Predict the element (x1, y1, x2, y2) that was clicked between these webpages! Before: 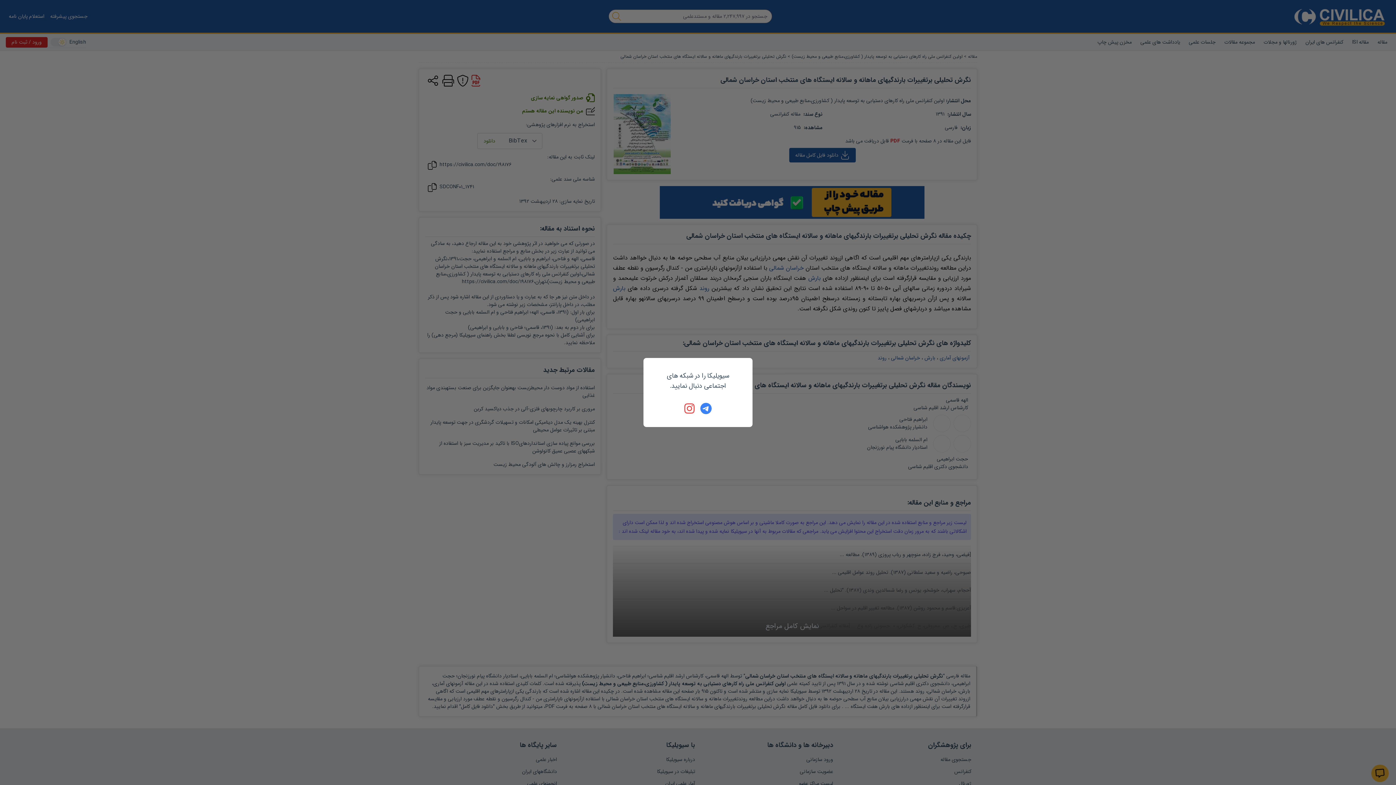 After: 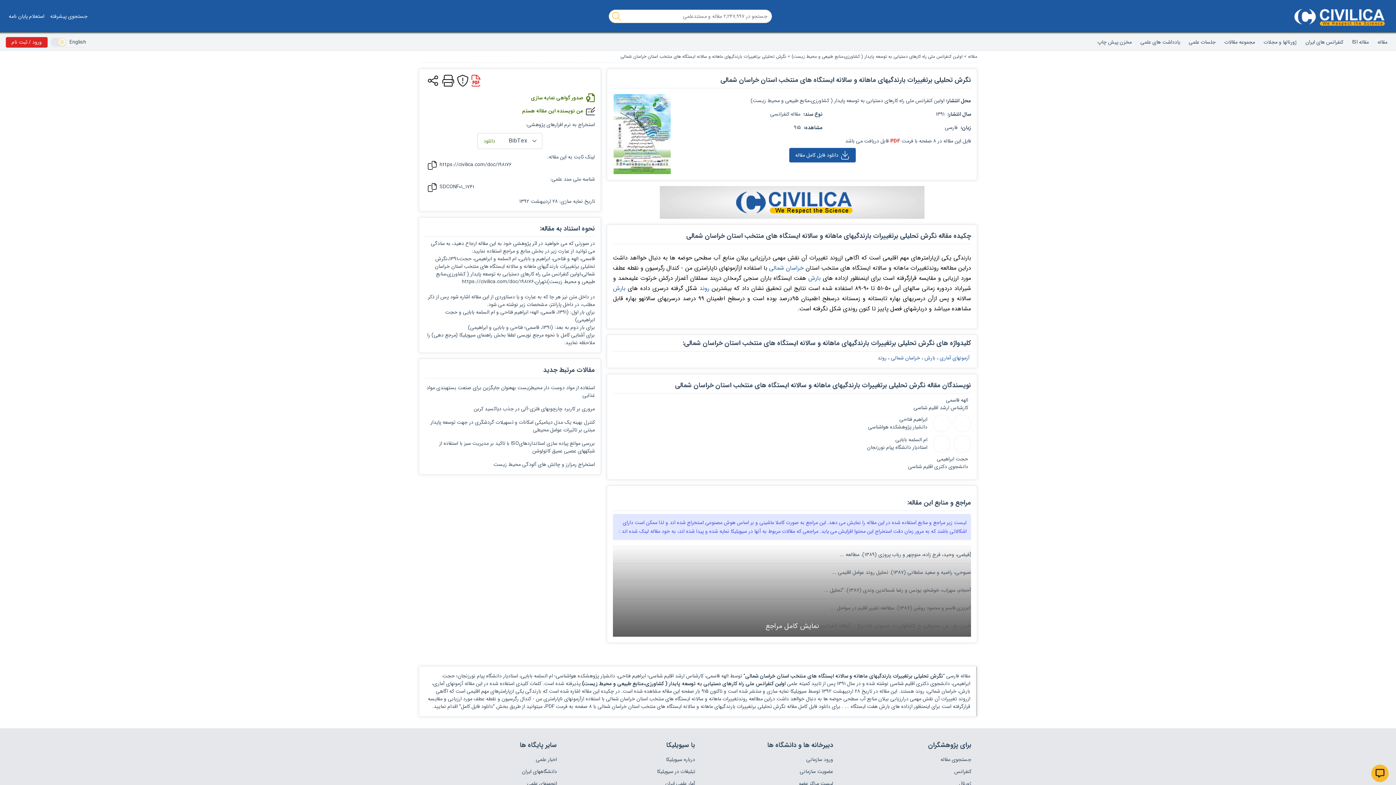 Action: bbox: (684, 402, 696, 414)